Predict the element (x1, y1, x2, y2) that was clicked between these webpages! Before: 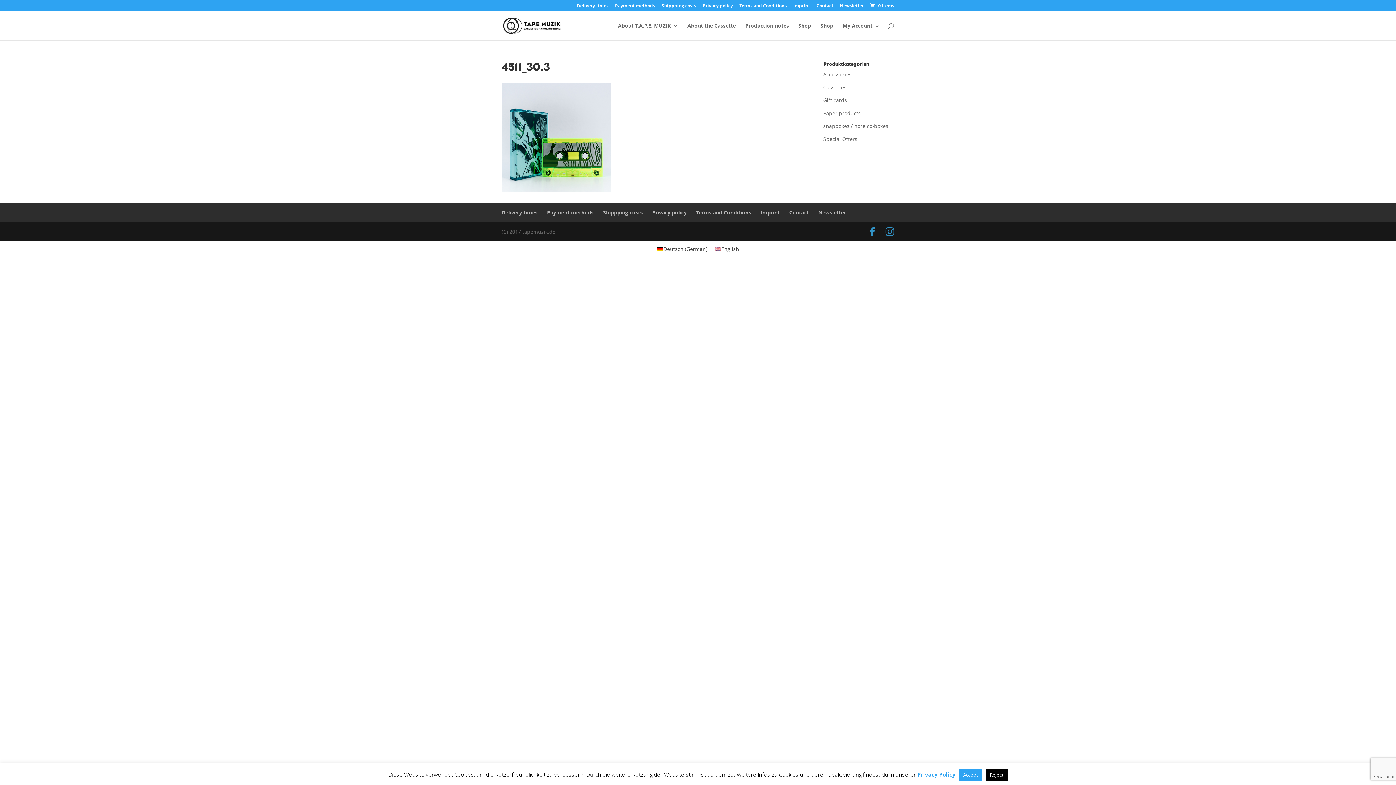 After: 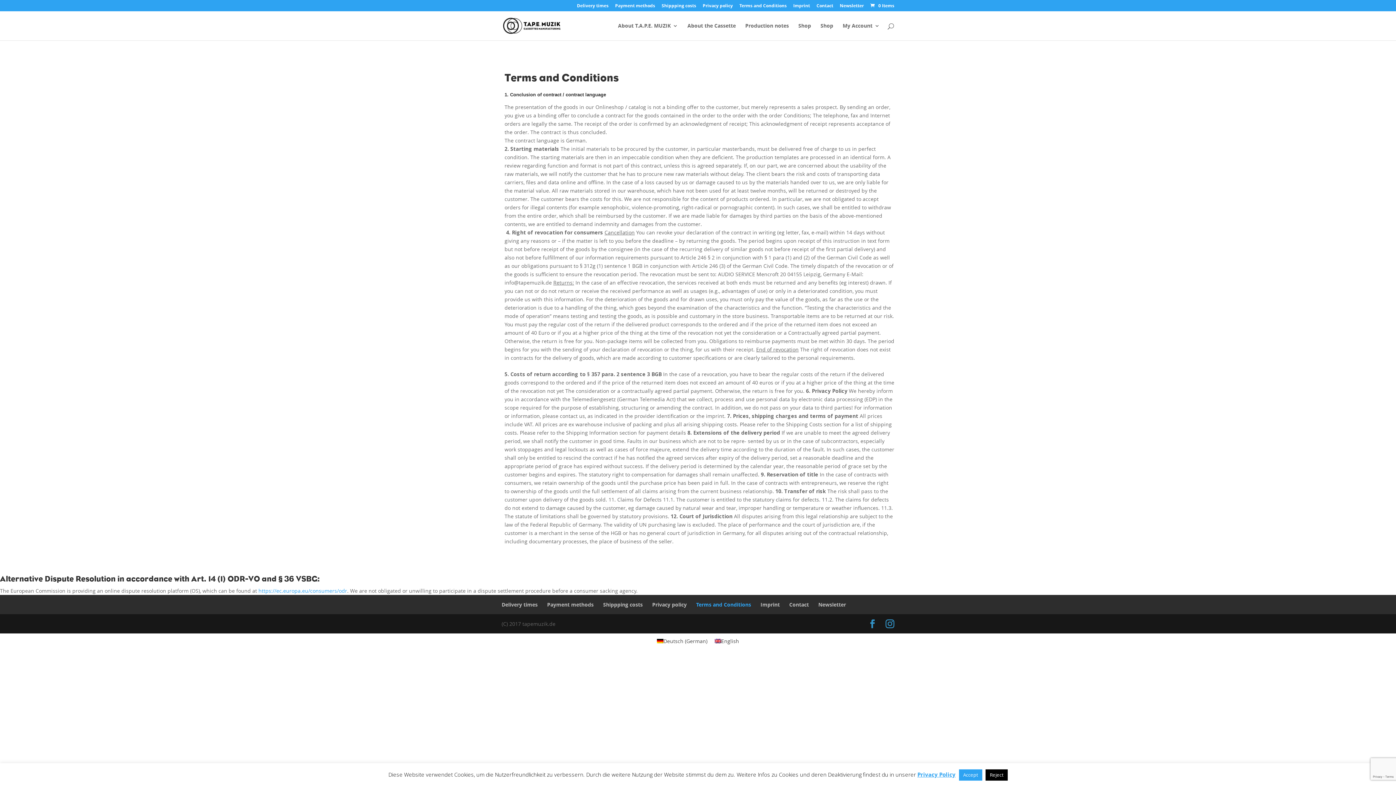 Action: bbox: (696, 209, 751, 216) label: Terms and Conditions